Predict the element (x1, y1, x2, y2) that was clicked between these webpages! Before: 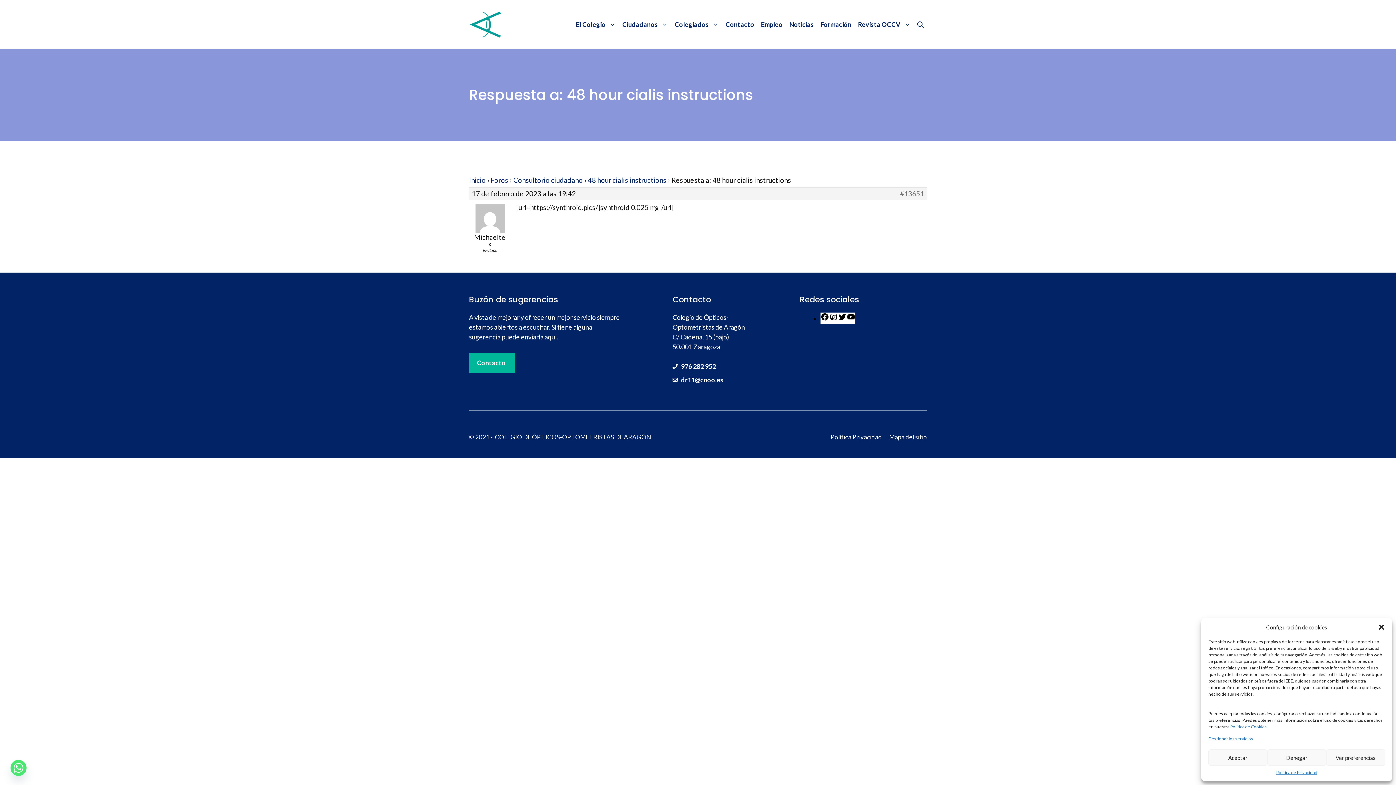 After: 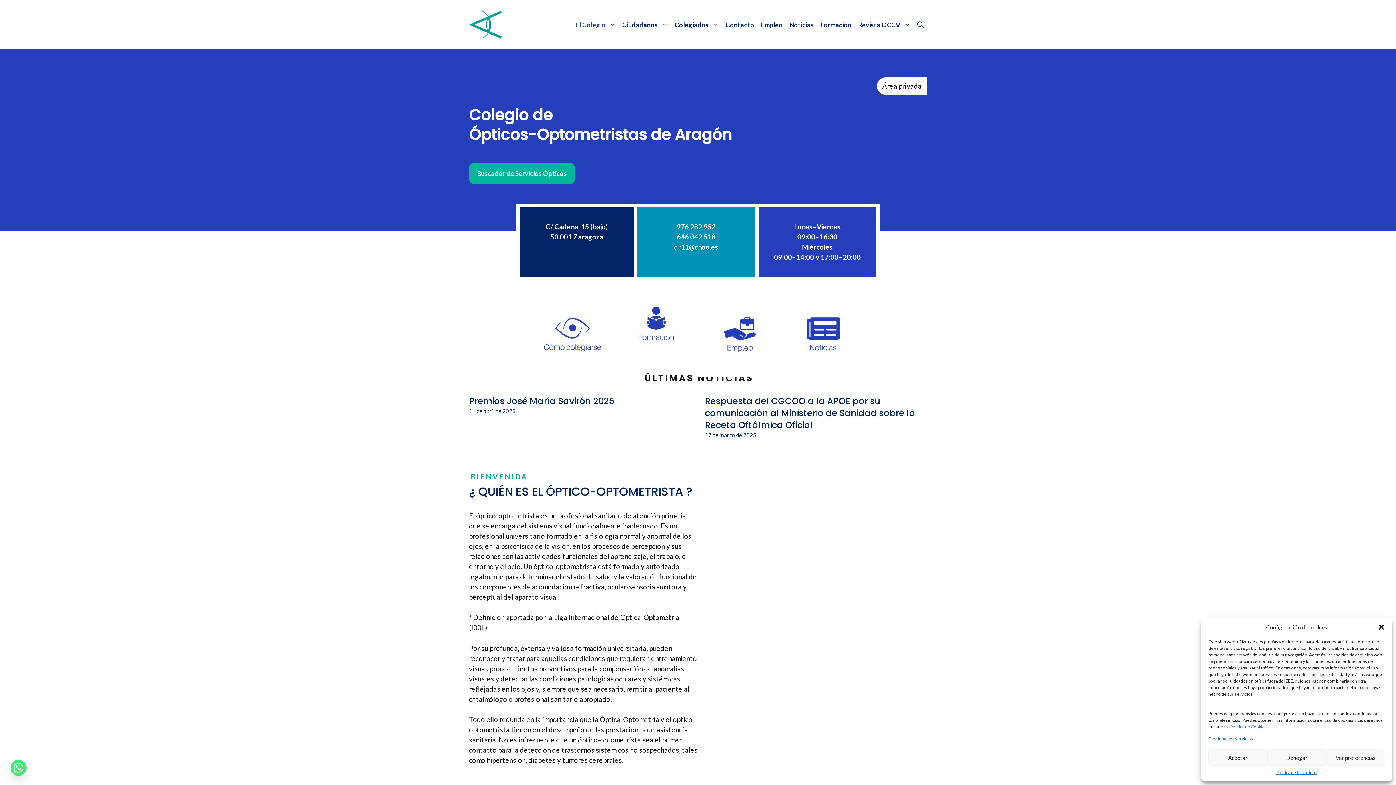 Action: bbox: (469, 19, 501, 27)